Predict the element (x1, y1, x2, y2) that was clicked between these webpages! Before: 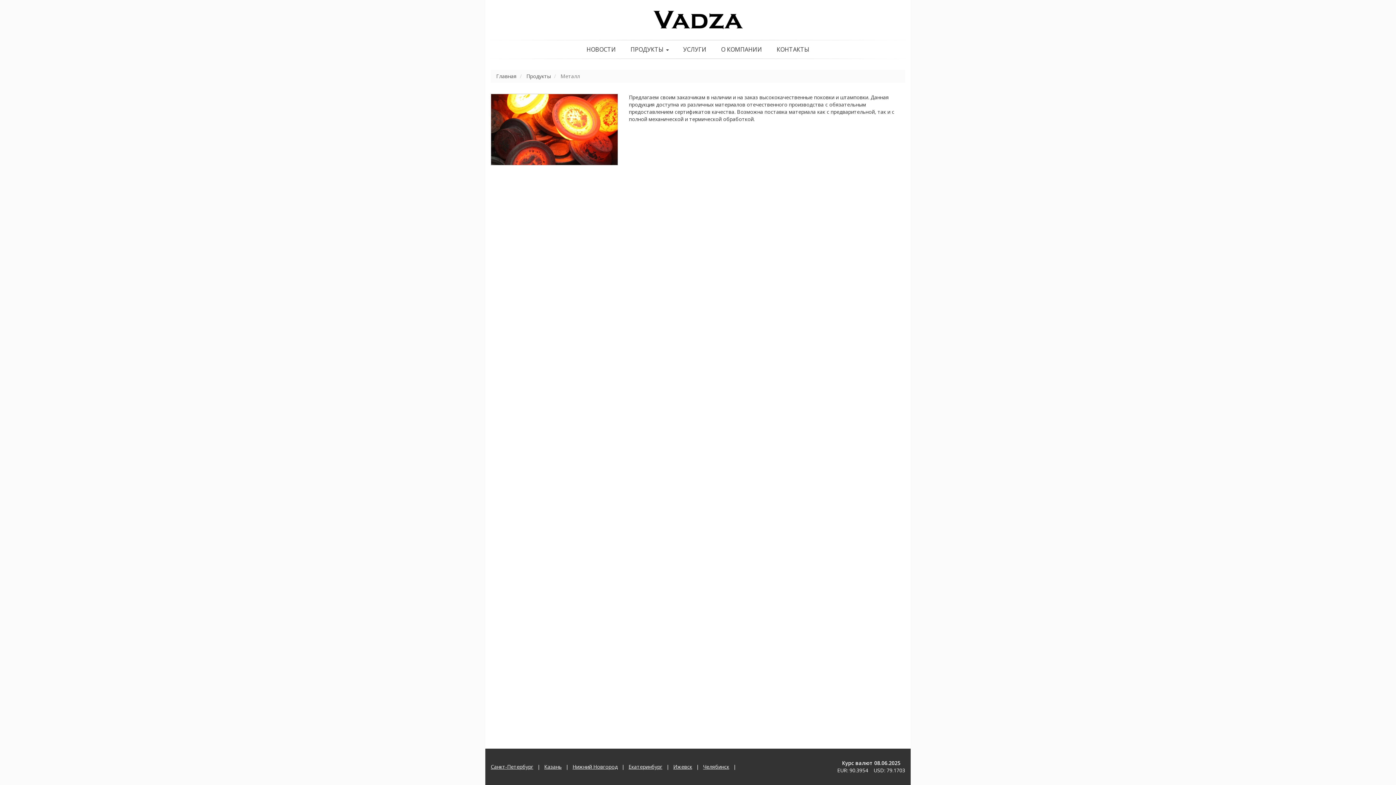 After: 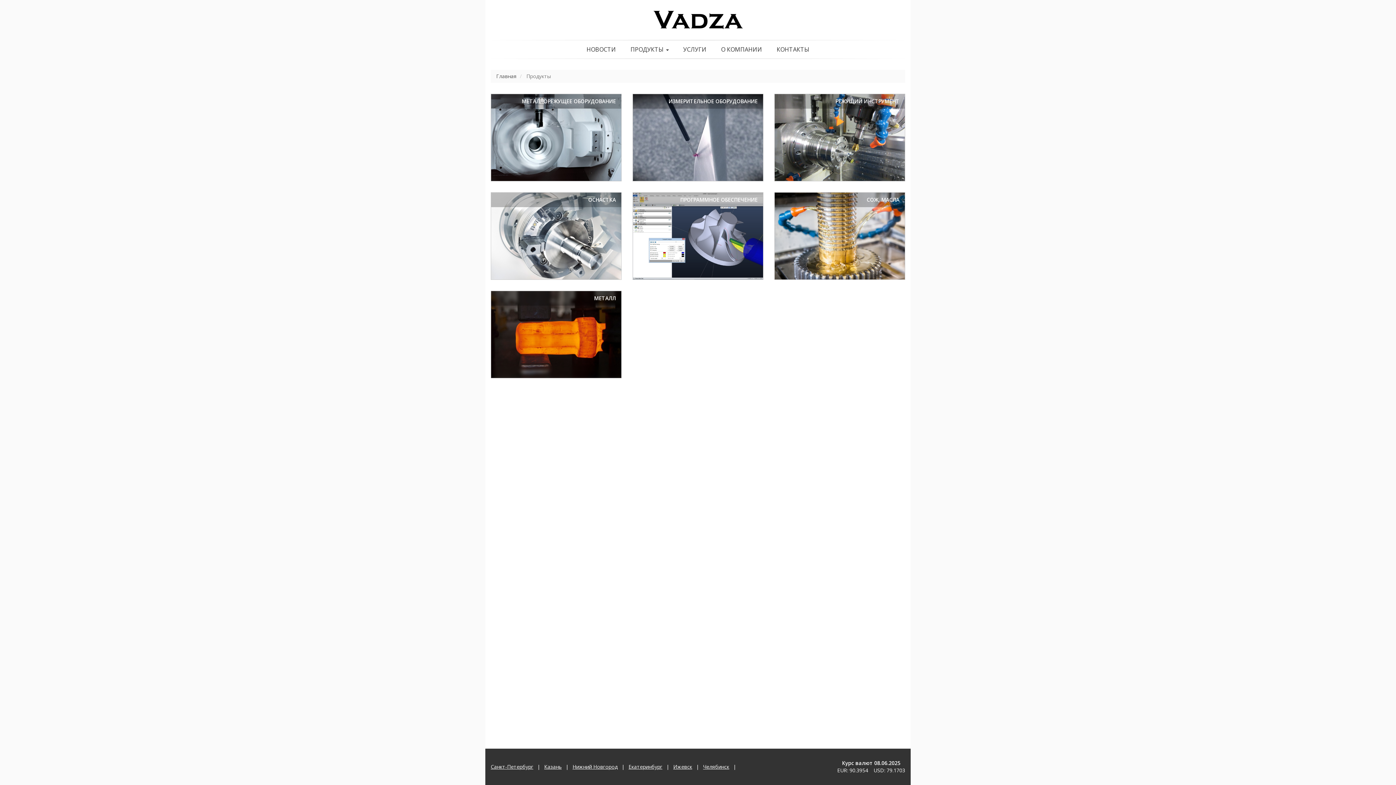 Action: label: Продукты bbox: (526, 72, 550, 79)